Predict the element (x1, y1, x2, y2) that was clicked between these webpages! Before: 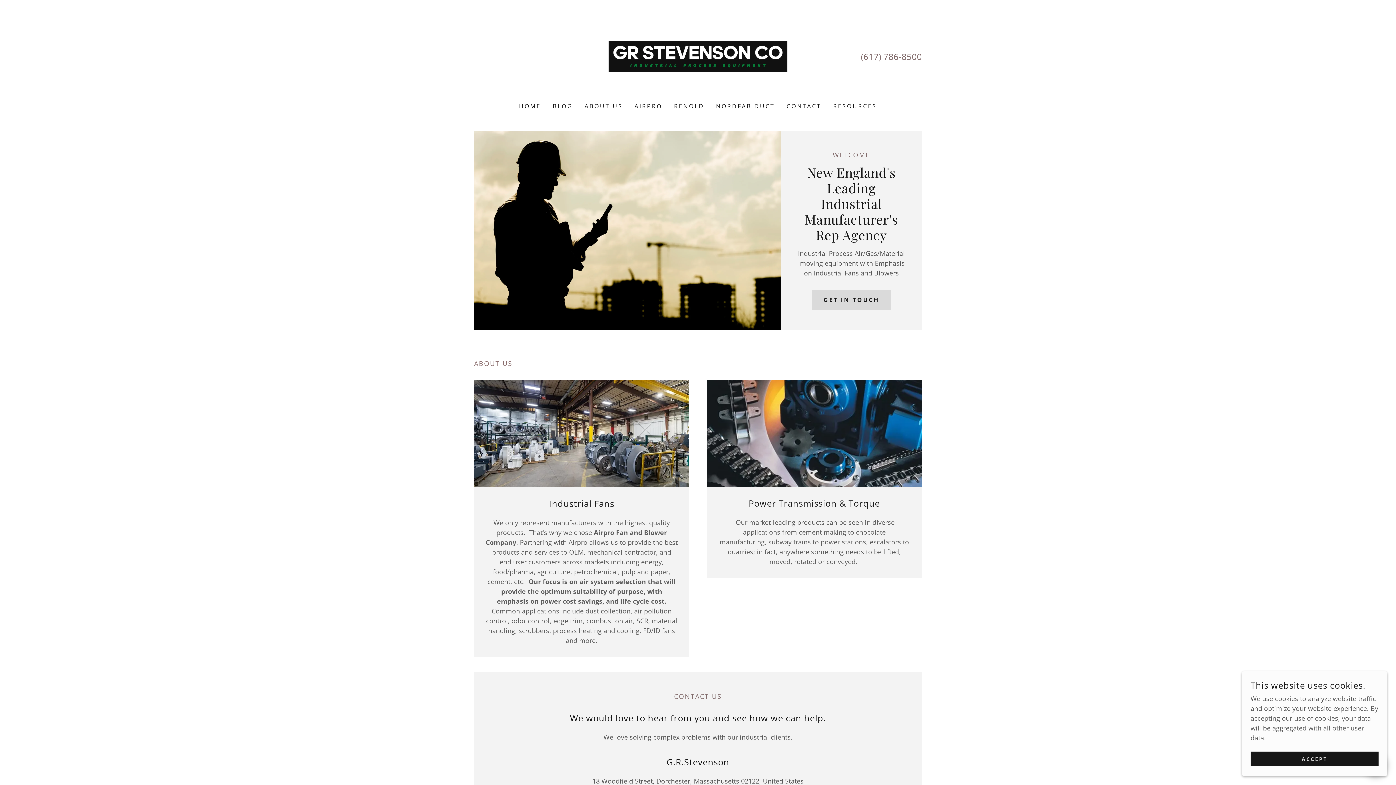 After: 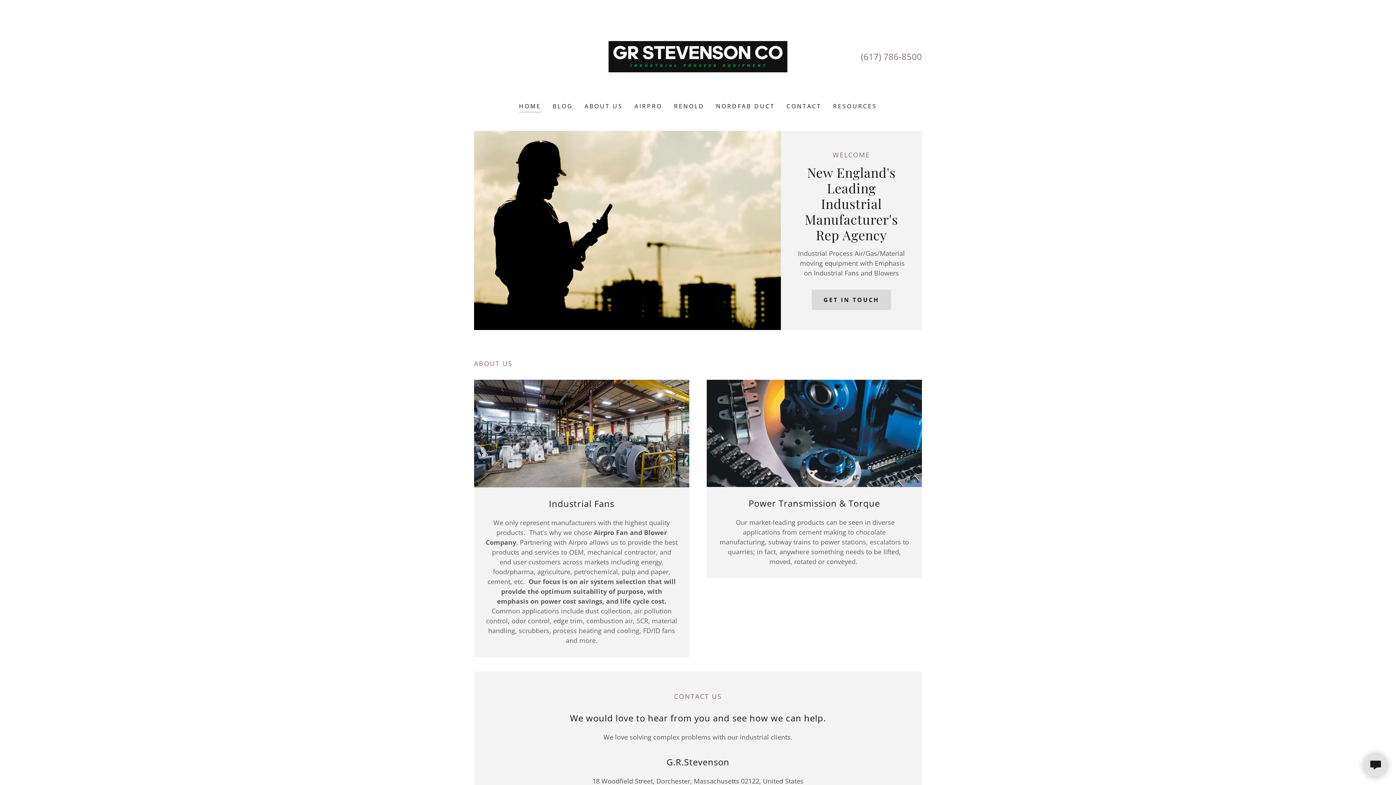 Action: label: ACCEPT bbox: (1250, 752, 1378, 766)